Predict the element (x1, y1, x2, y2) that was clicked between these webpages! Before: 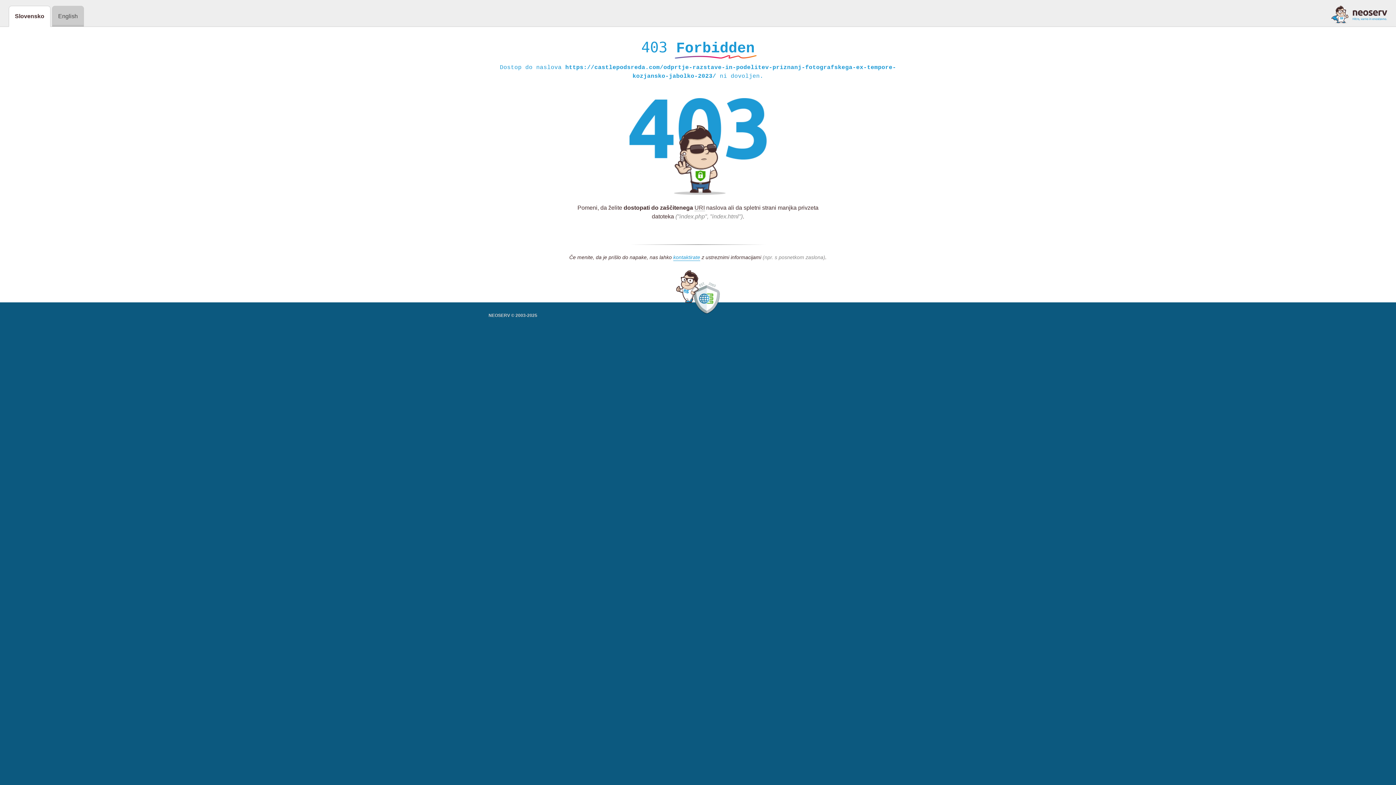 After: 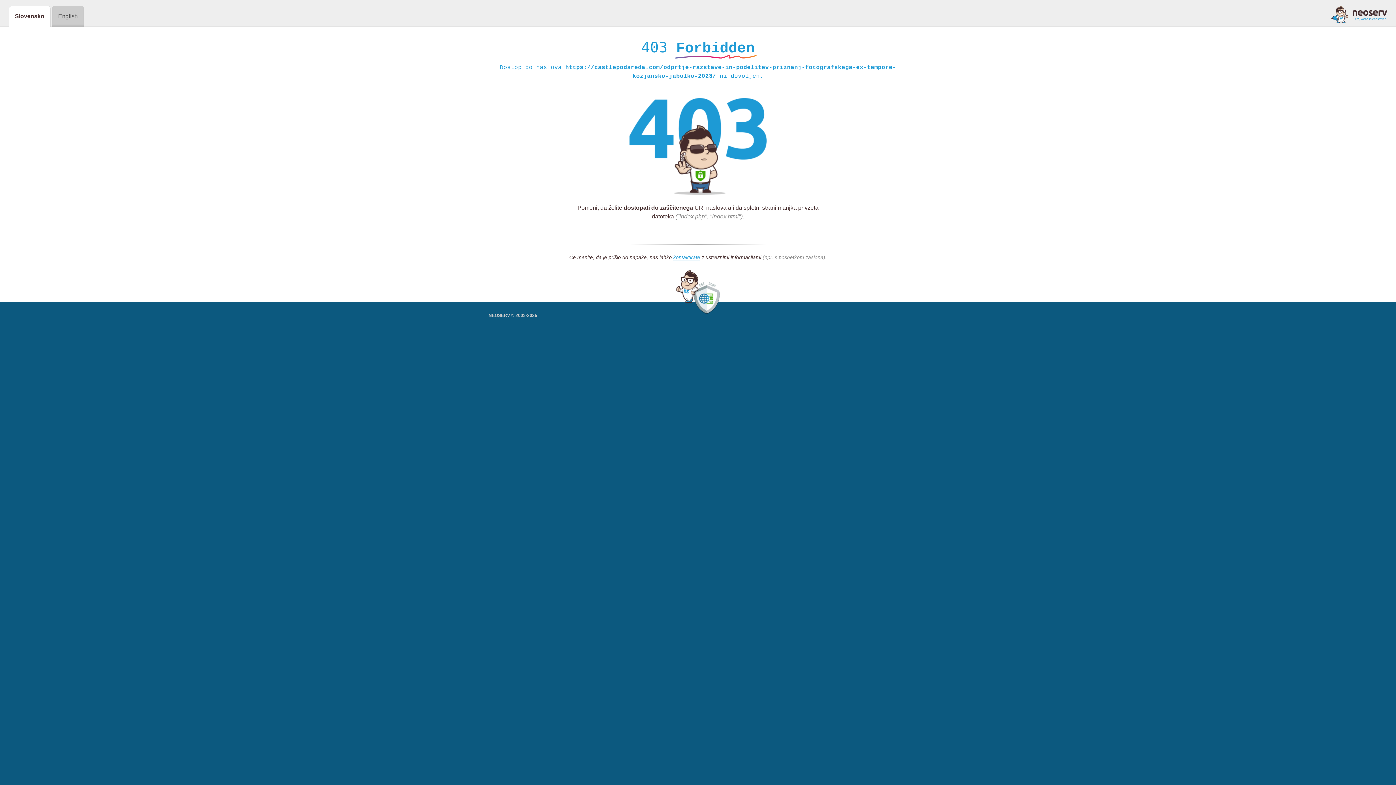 Action: bbox: (1331, 5, 1387, 23)